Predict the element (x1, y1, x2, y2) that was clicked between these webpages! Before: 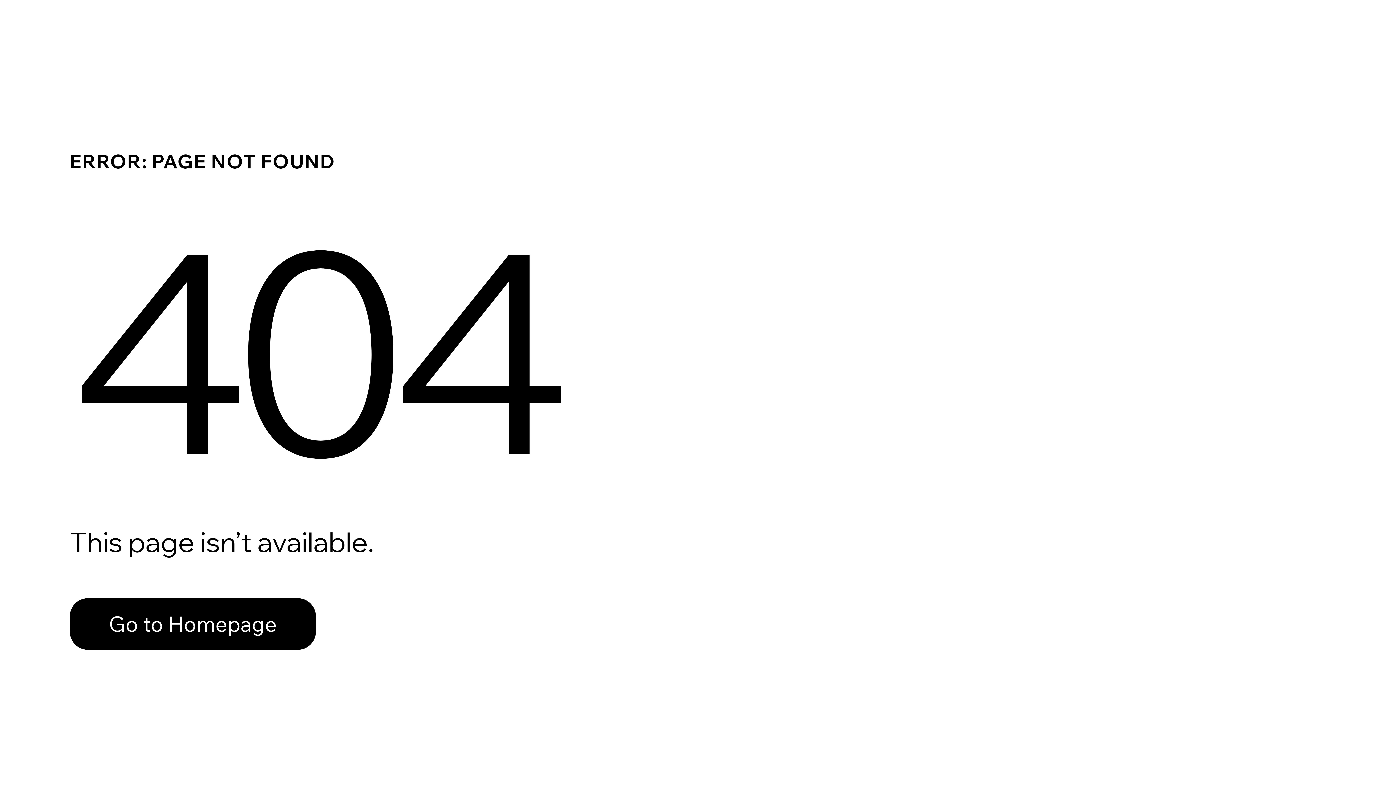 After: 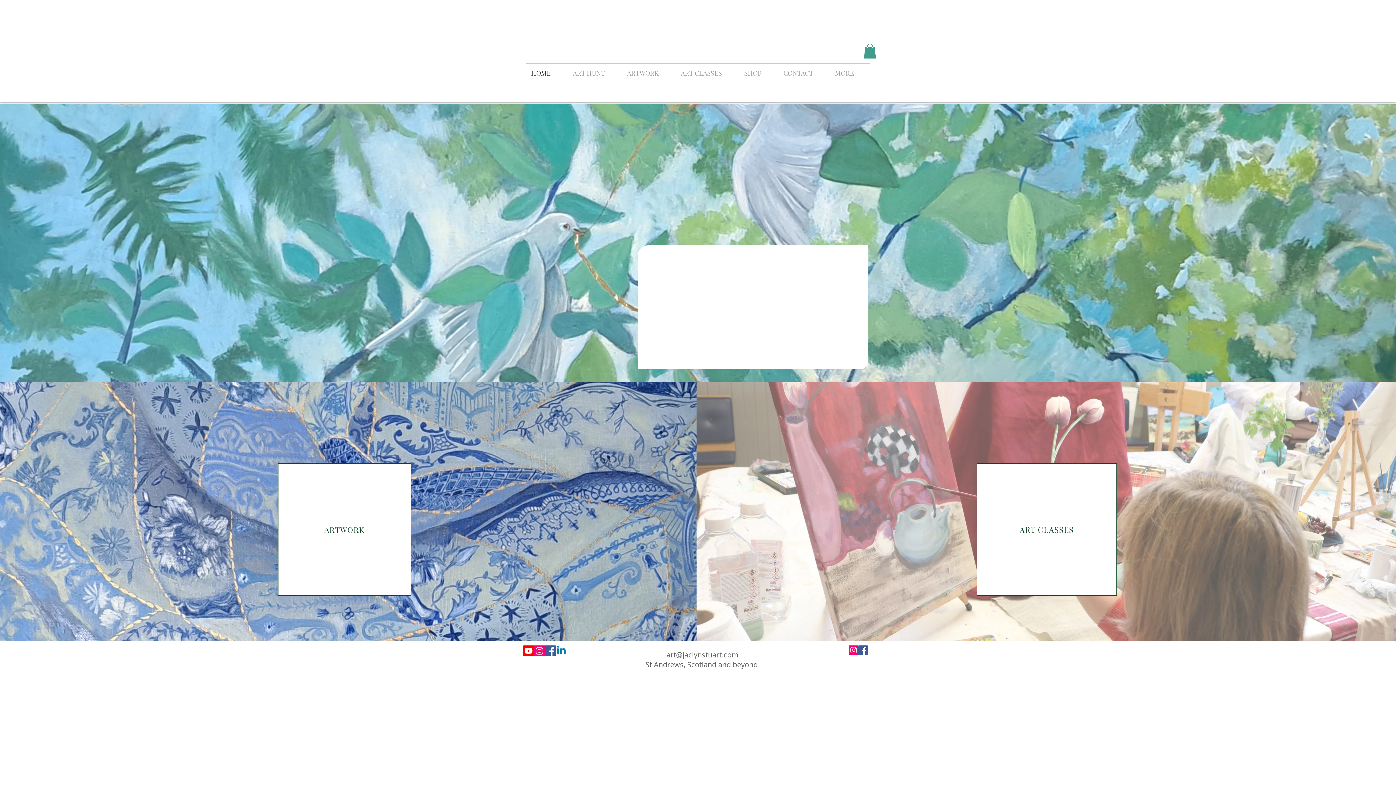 Action: label: Go to Homepage bbox: (69, 582, 768, 659)